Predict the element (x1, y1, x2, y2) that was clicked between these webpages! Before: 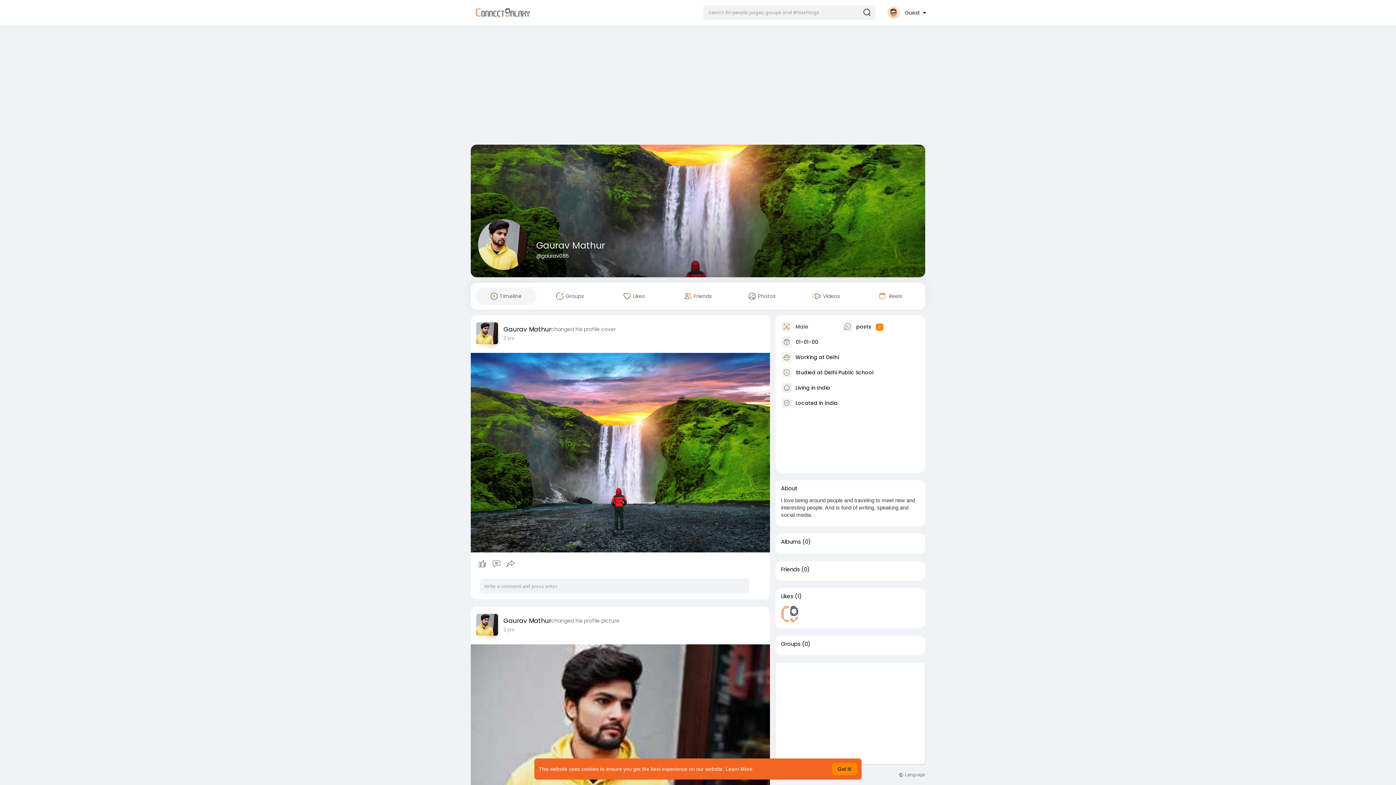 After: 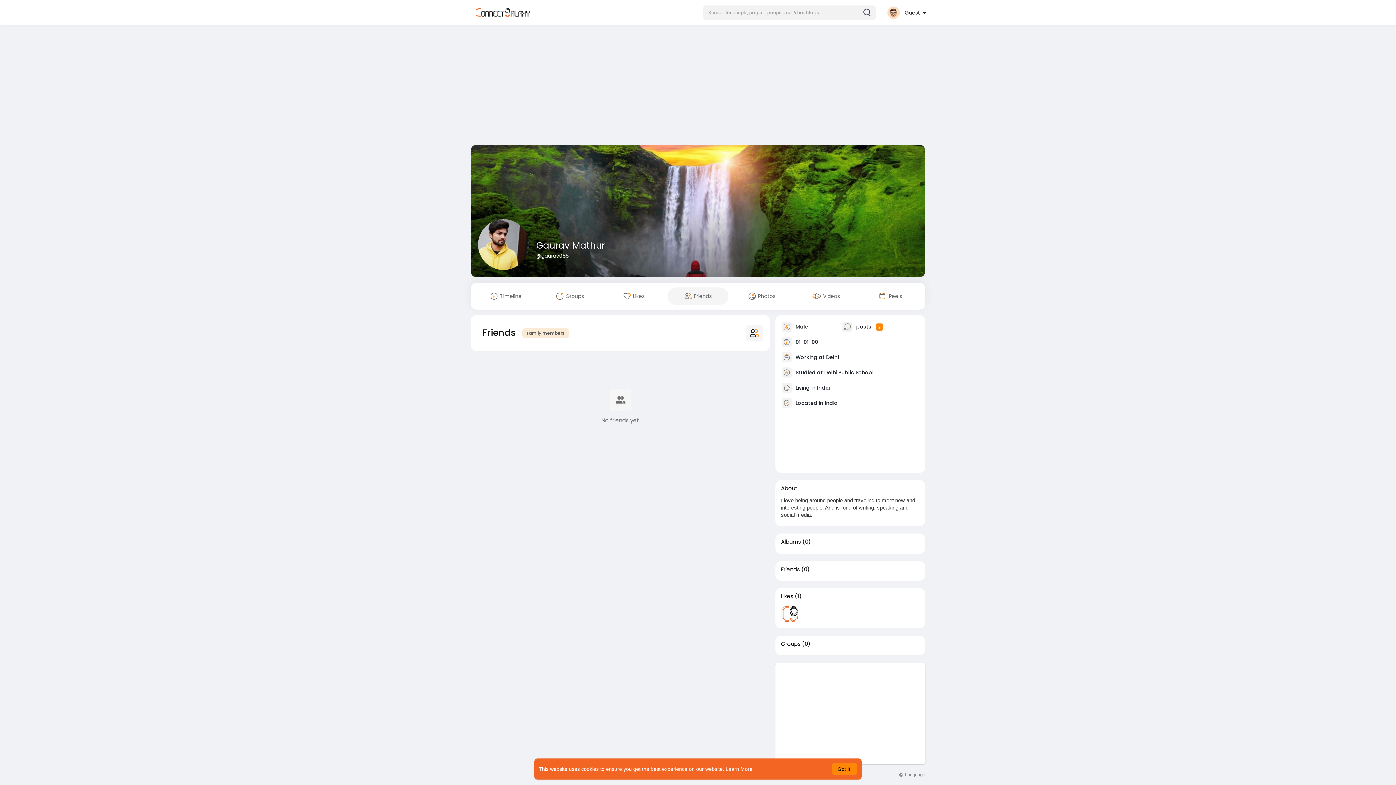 Action: bbox: (667, 287, 728, 305) label:  Friends